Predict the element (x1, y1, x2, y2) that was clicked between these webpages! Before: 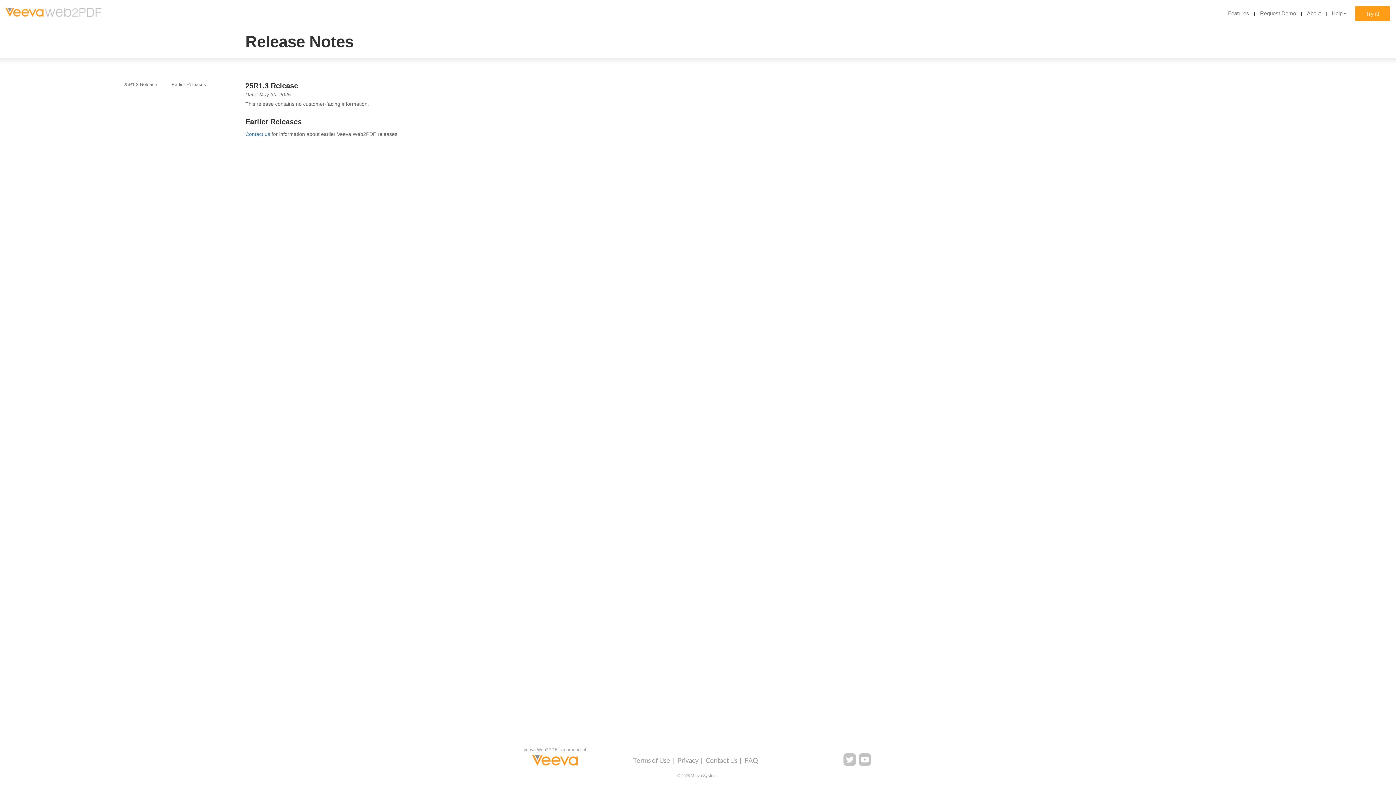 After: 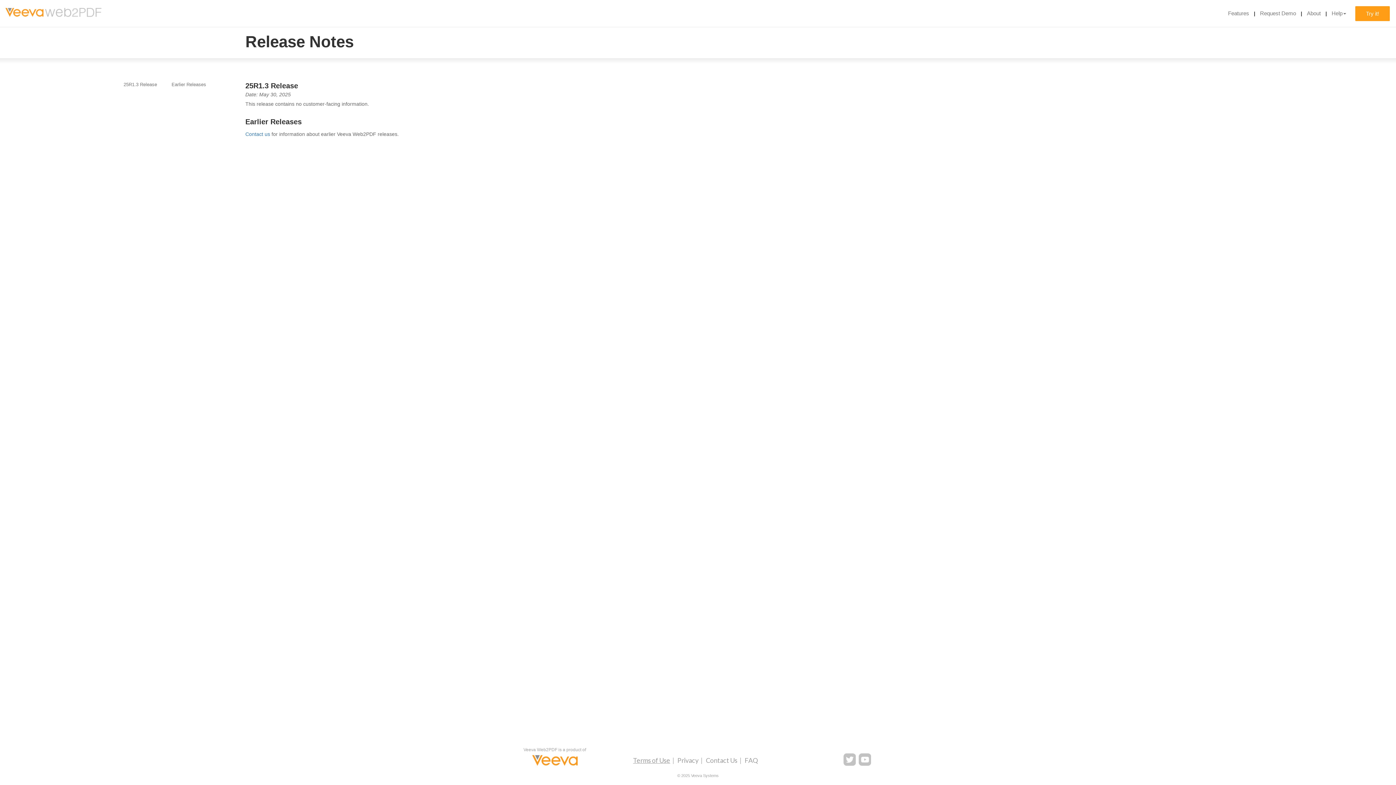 Action: bbox: (633, 756, 670, 764) label: Terms of Use